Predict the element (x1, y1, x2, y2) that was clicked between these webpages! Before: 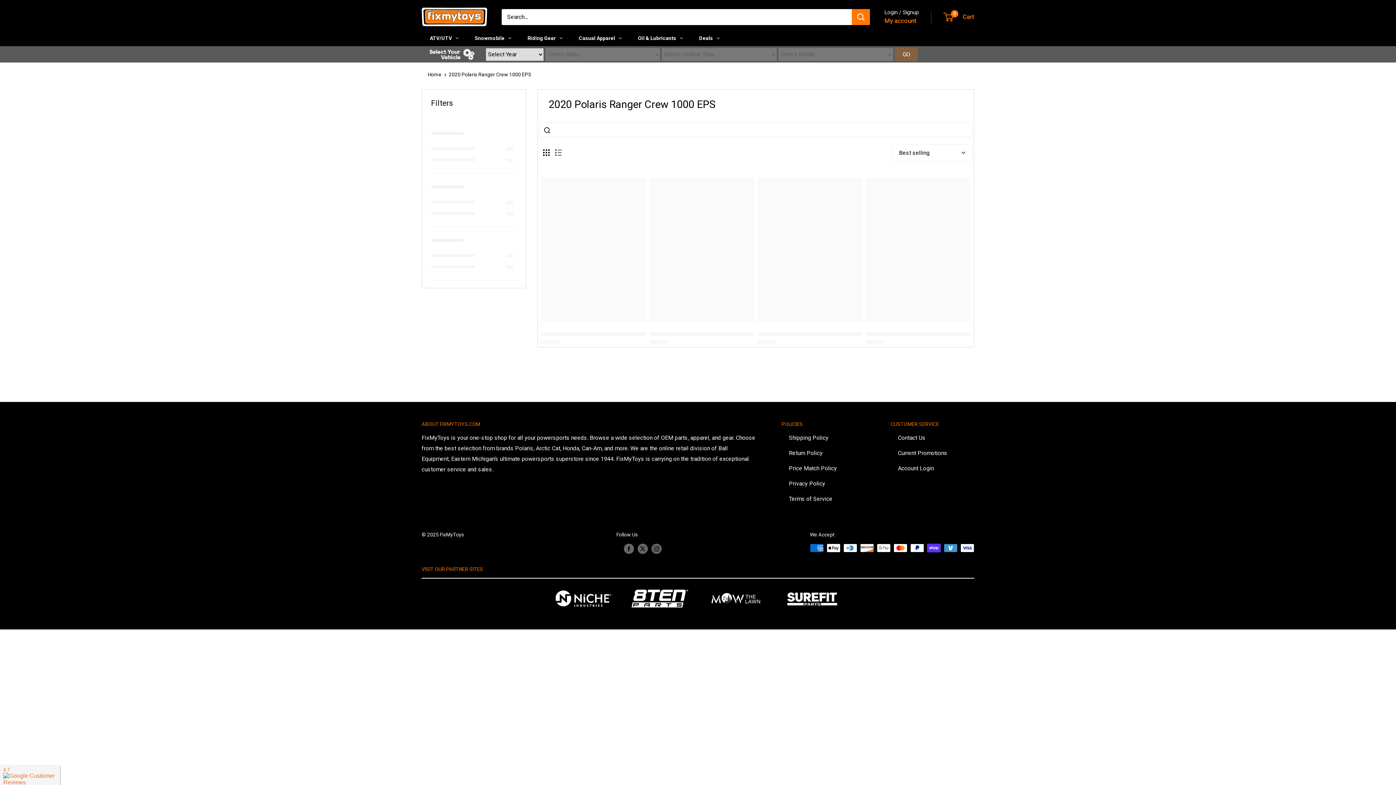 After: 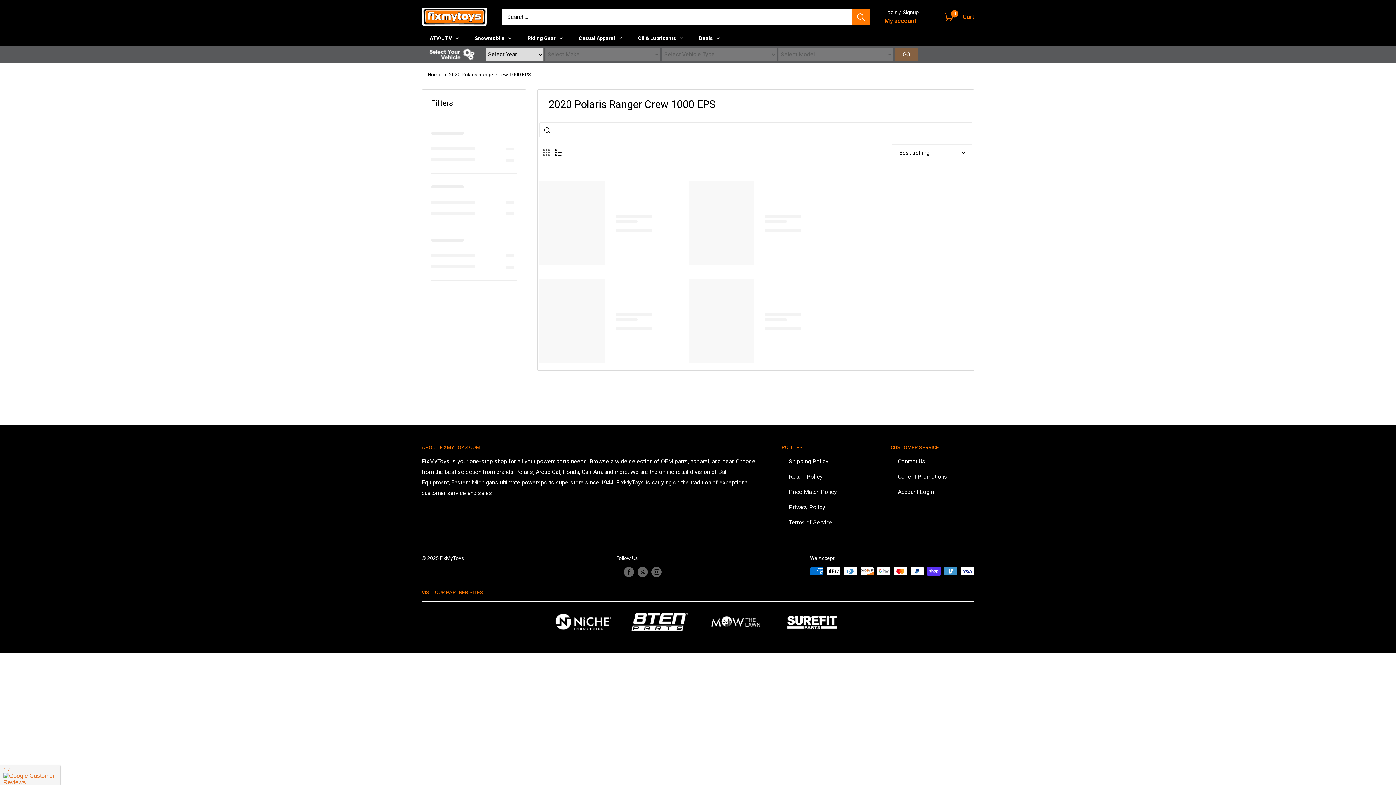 Action: label: Display products as list bbox: (555, 149, 561, 156)